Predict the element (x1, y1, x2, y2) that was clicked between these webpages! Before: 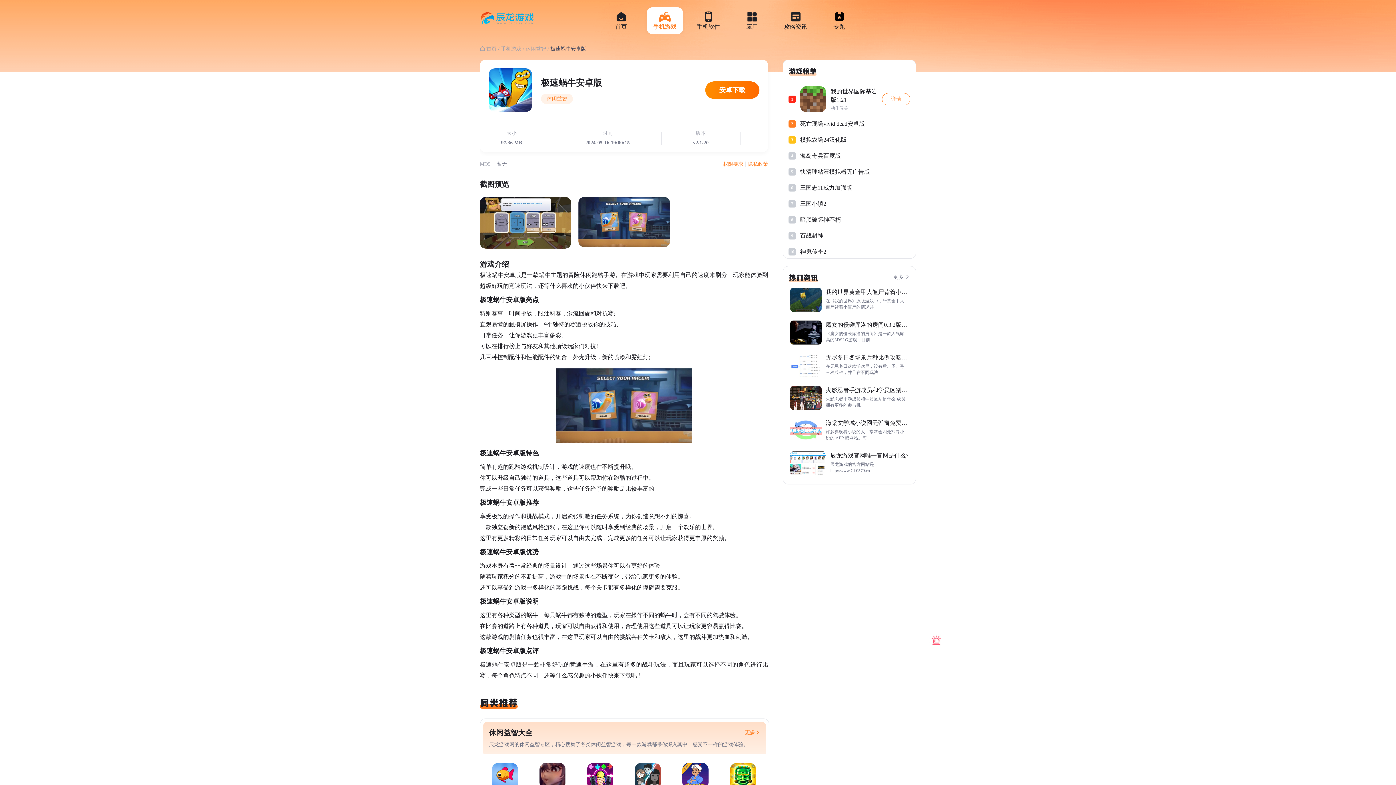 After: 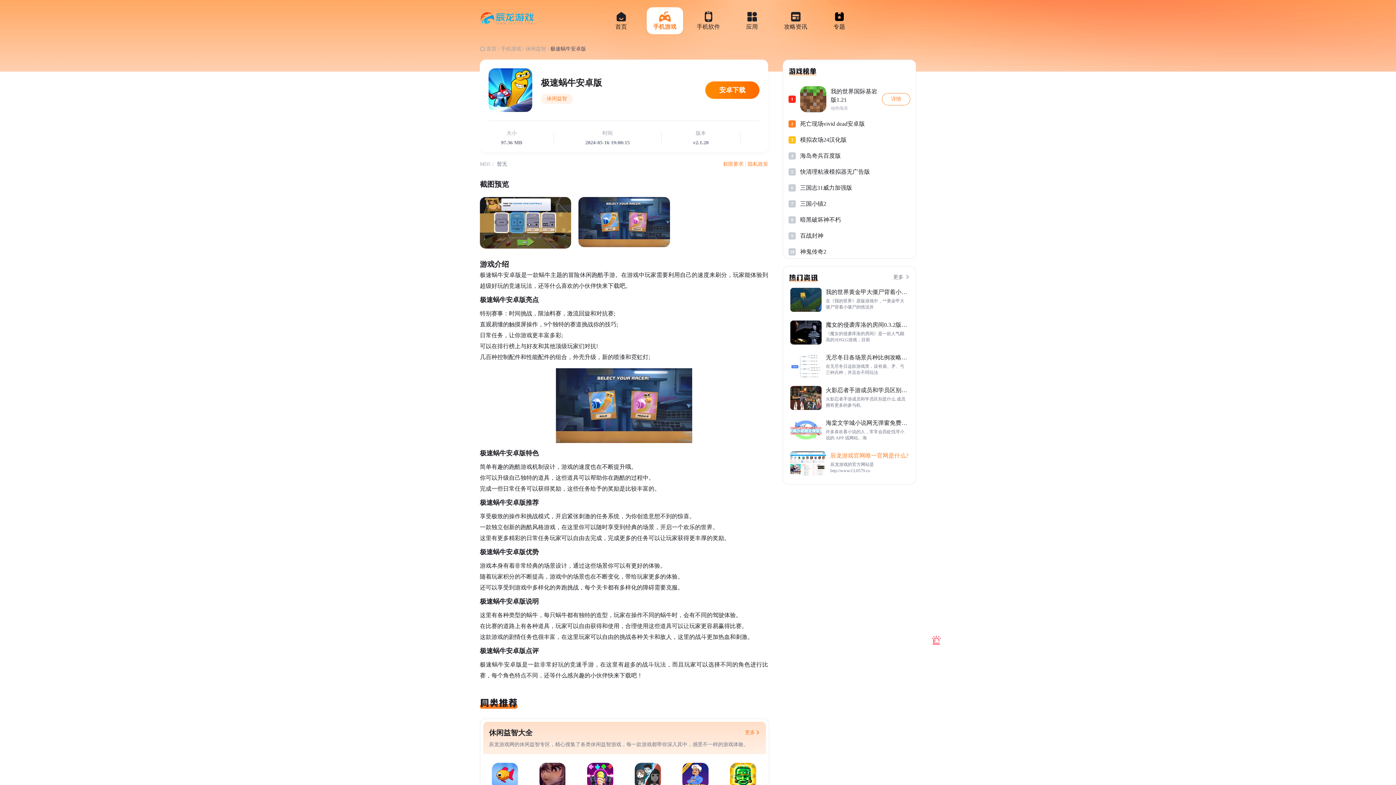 Action: label: 辰龙游戏官网唯一官网是什么?
辰龙游戏的官方网站是http://www.CL0579.co bbox: (830, 451, 908, 475)